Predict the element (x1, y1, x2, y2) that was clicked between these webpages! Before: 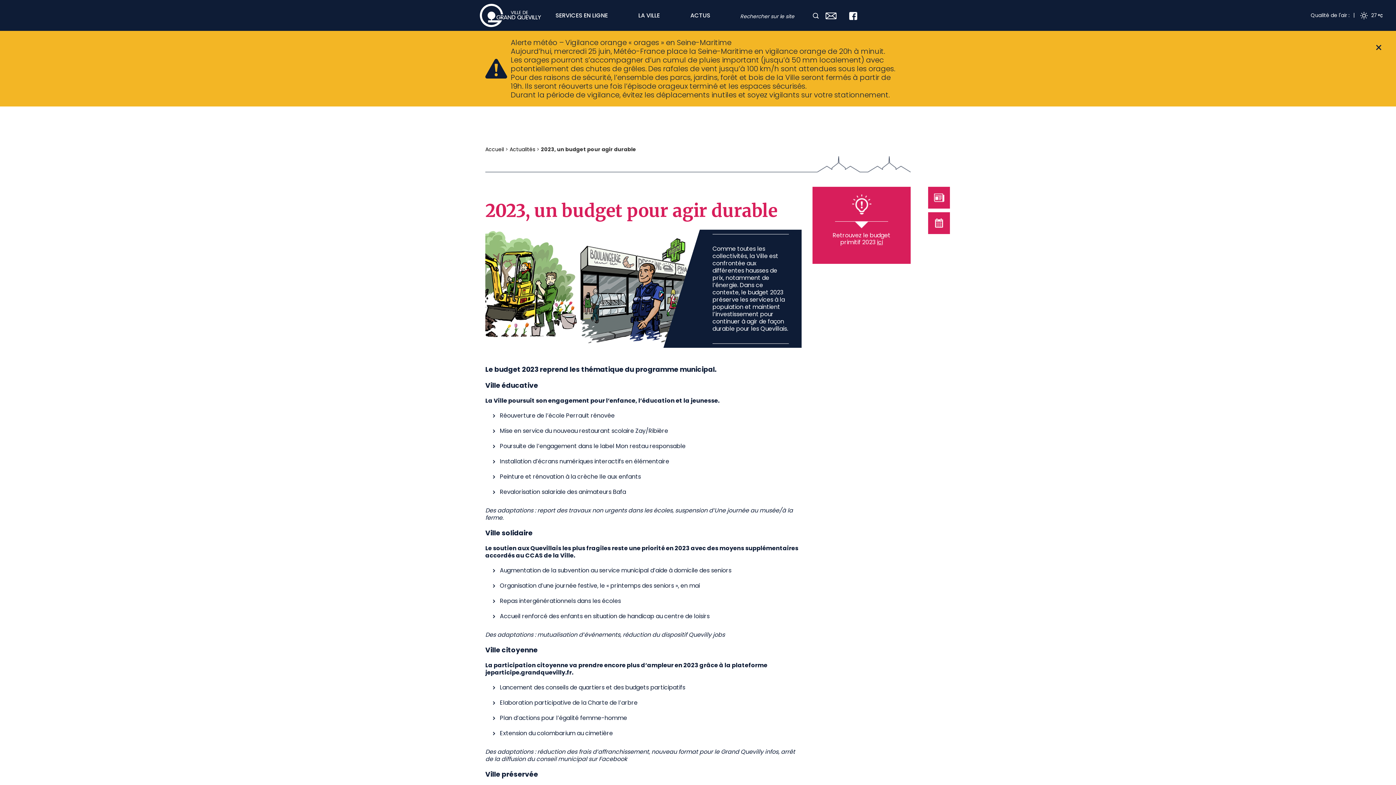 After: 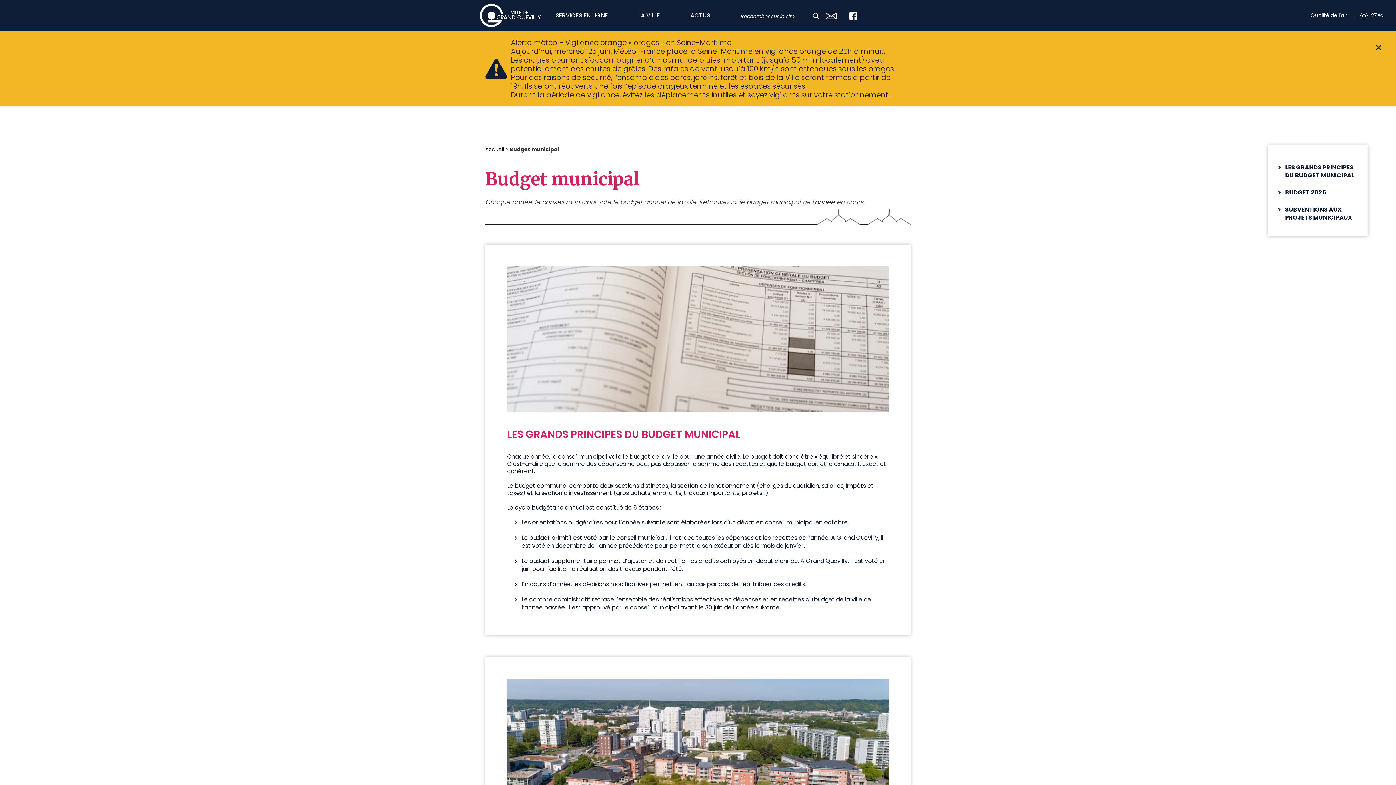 Action: label: ici bbox: (877, 238, 883, 246)